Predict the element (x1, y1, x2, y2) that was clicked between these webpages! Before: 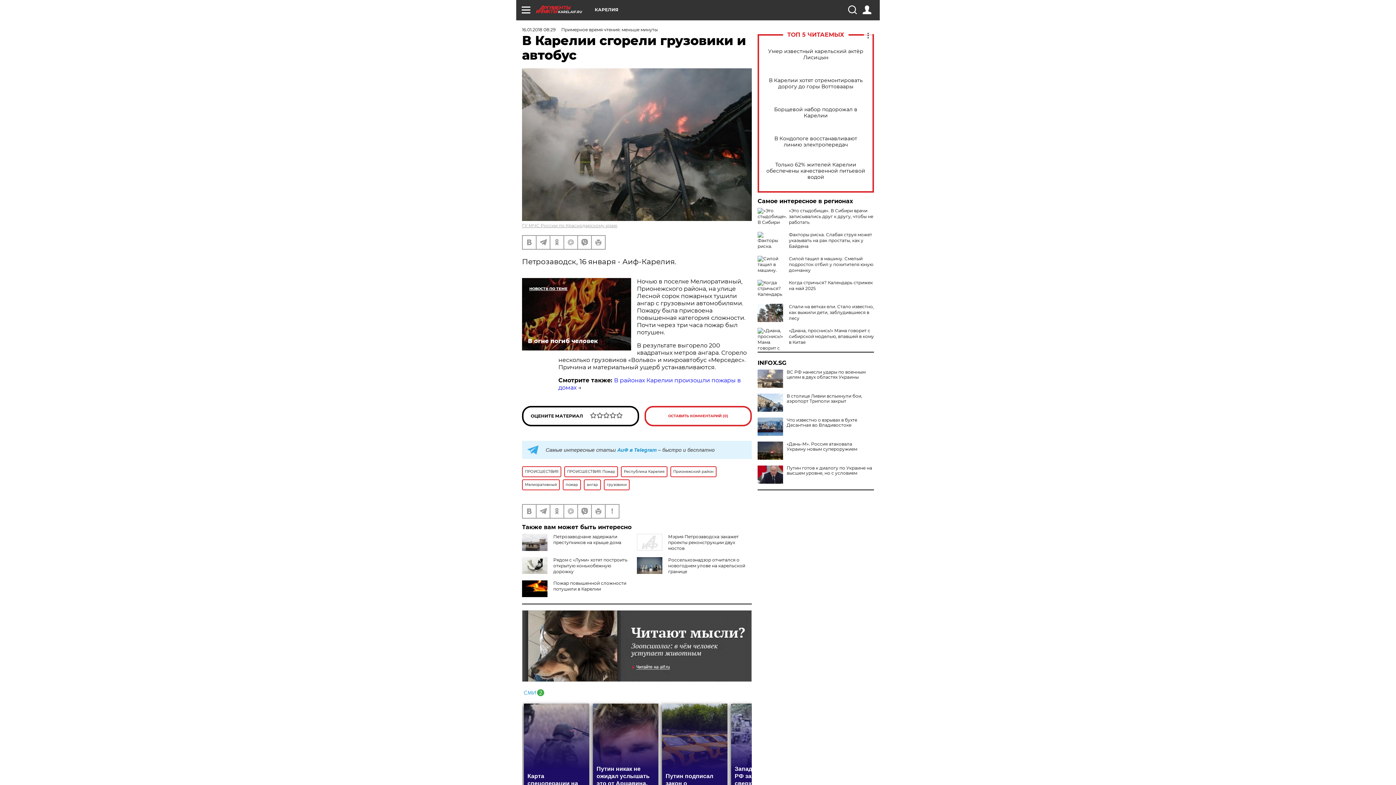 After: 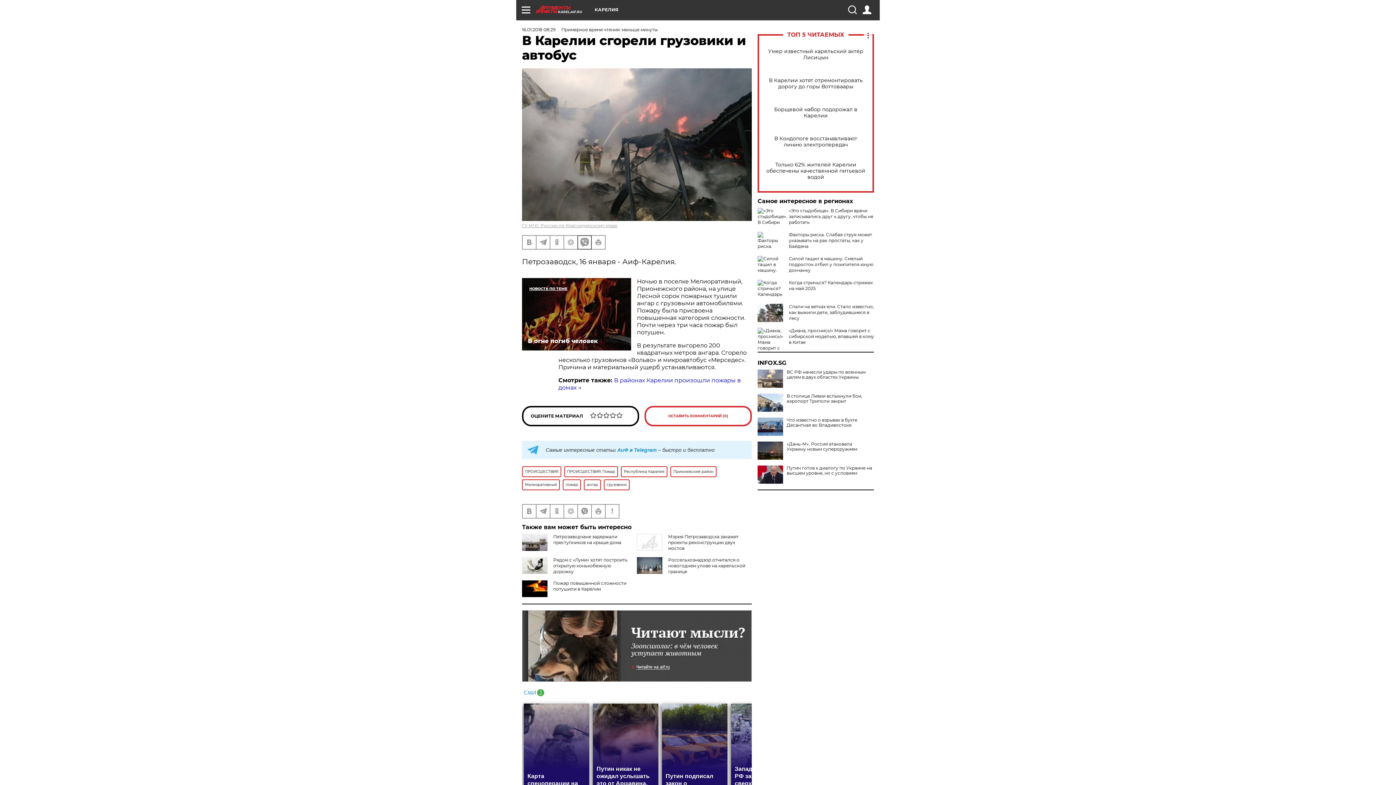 Action: bbox: (578, 235, 591, 248)